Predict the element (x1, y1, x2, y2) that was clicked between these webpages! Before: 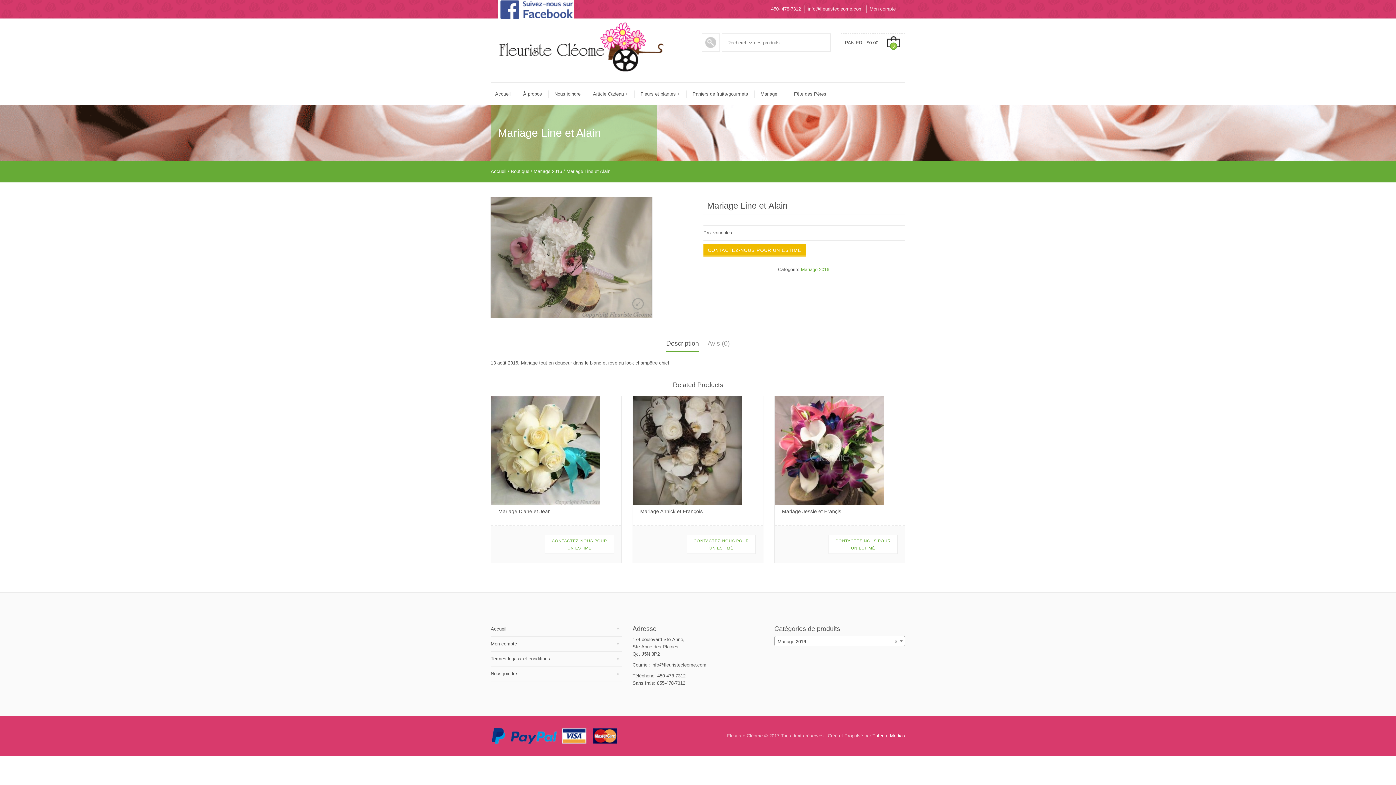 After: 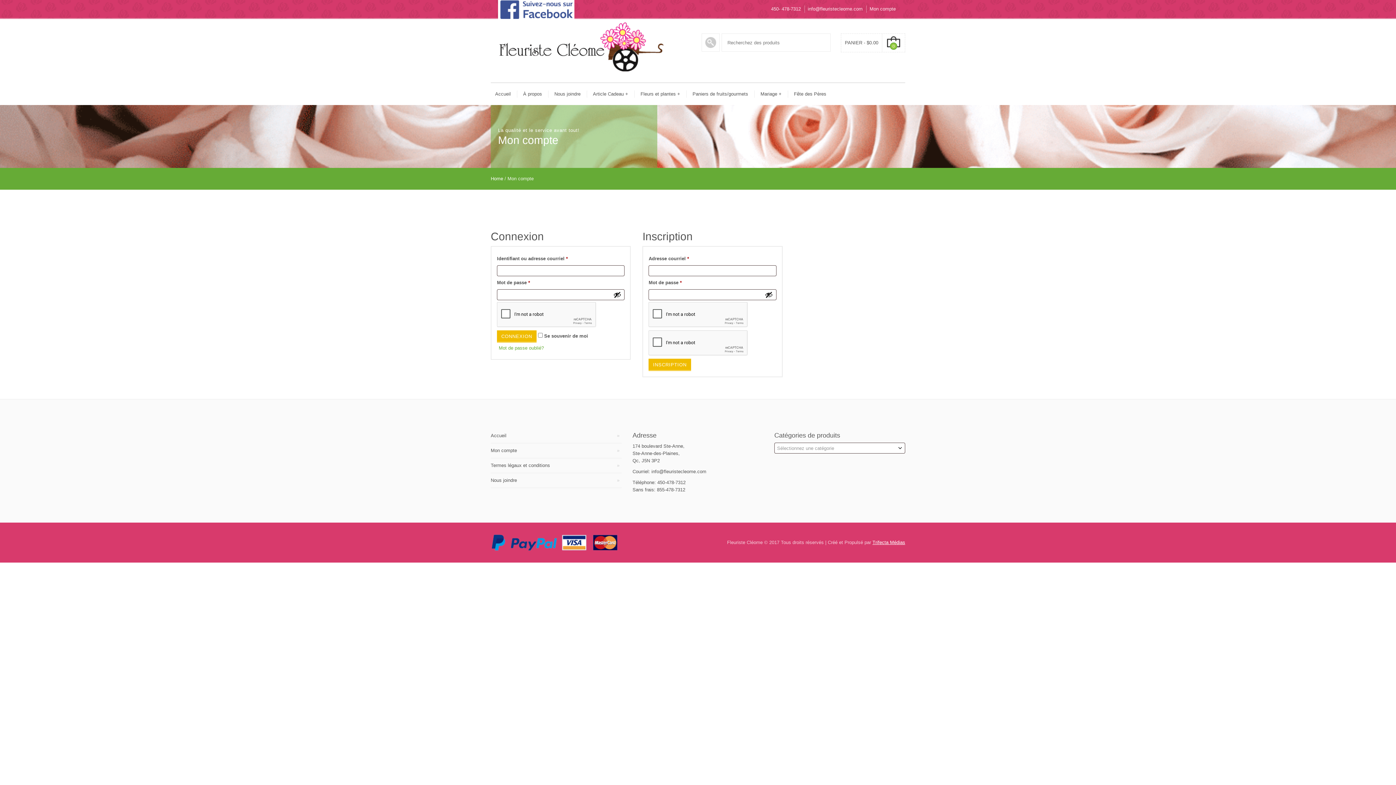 Action: label: Mon compte bbox: (490, 641, 517, 646)